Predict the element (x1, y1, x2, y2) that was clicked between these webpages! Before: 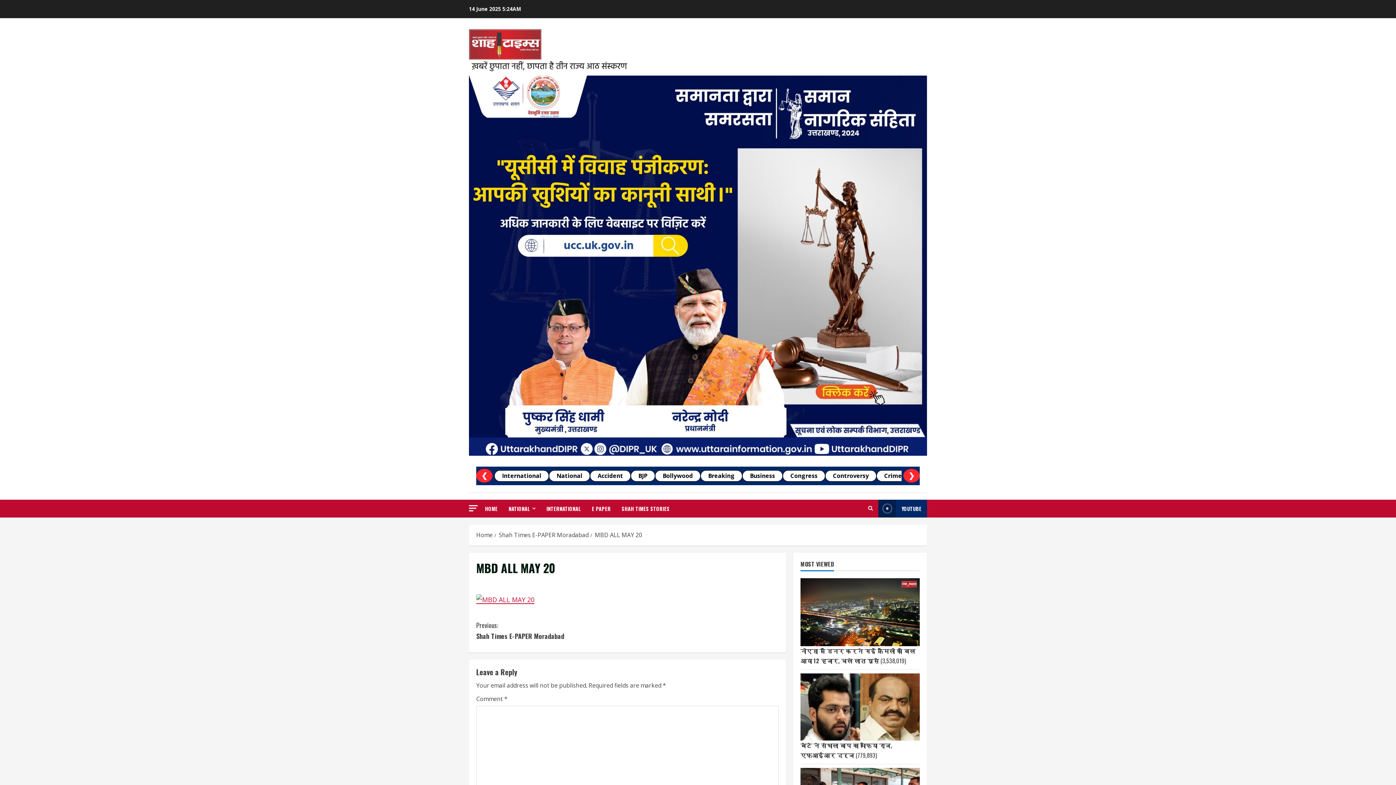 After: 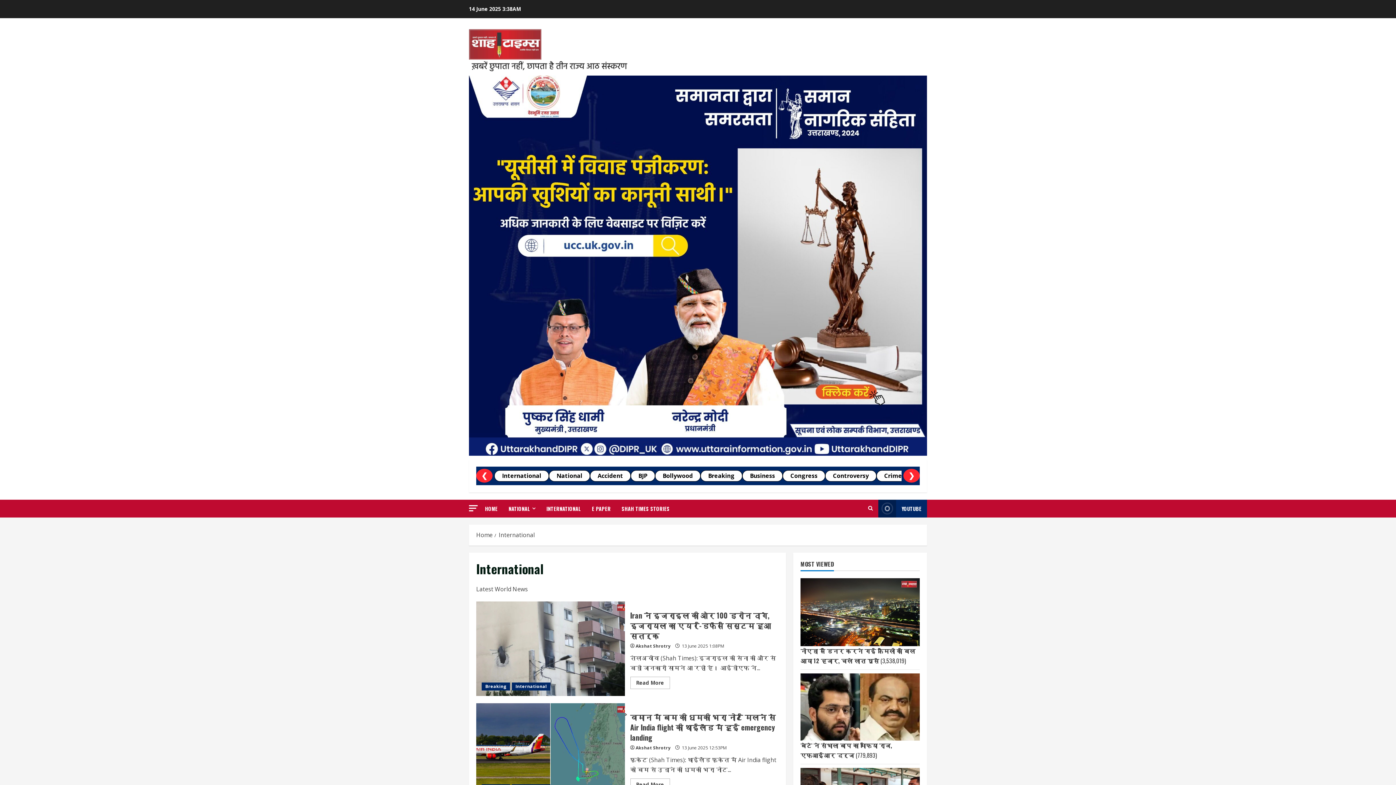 Action: label: International bbox: (494, 470, 549, 481)